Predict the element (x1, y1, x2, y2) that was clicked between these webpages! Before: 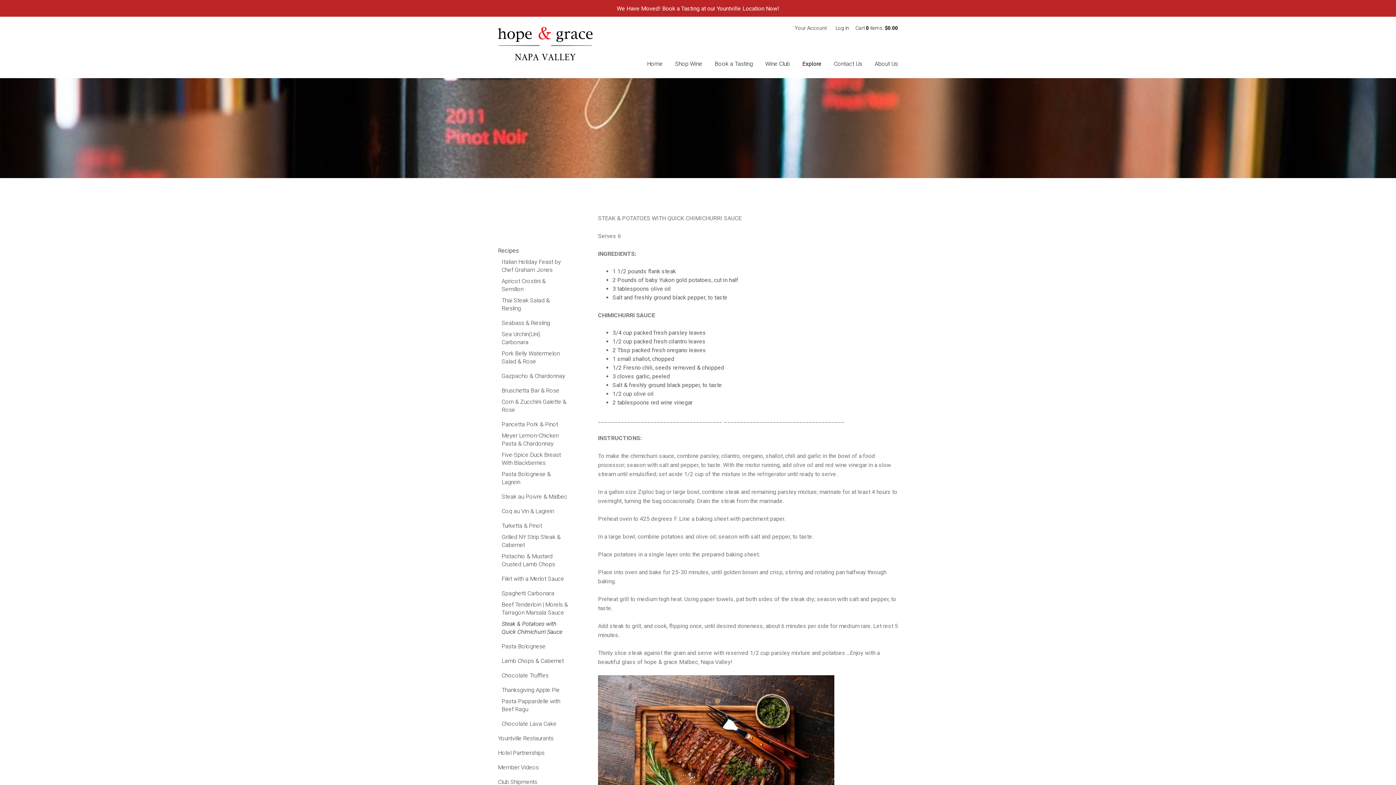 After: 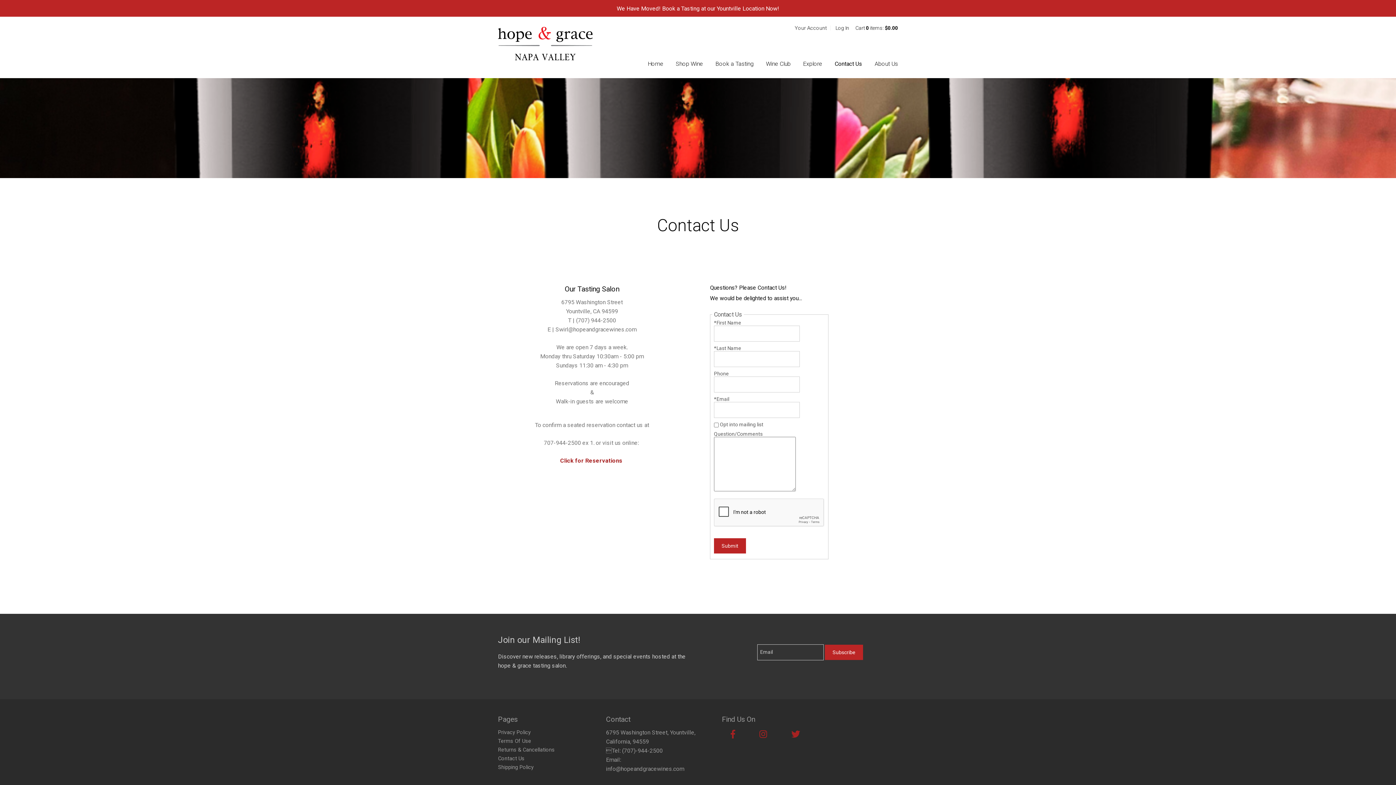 Action: bbox: (834, 49, 862, 78) label: Contact Us